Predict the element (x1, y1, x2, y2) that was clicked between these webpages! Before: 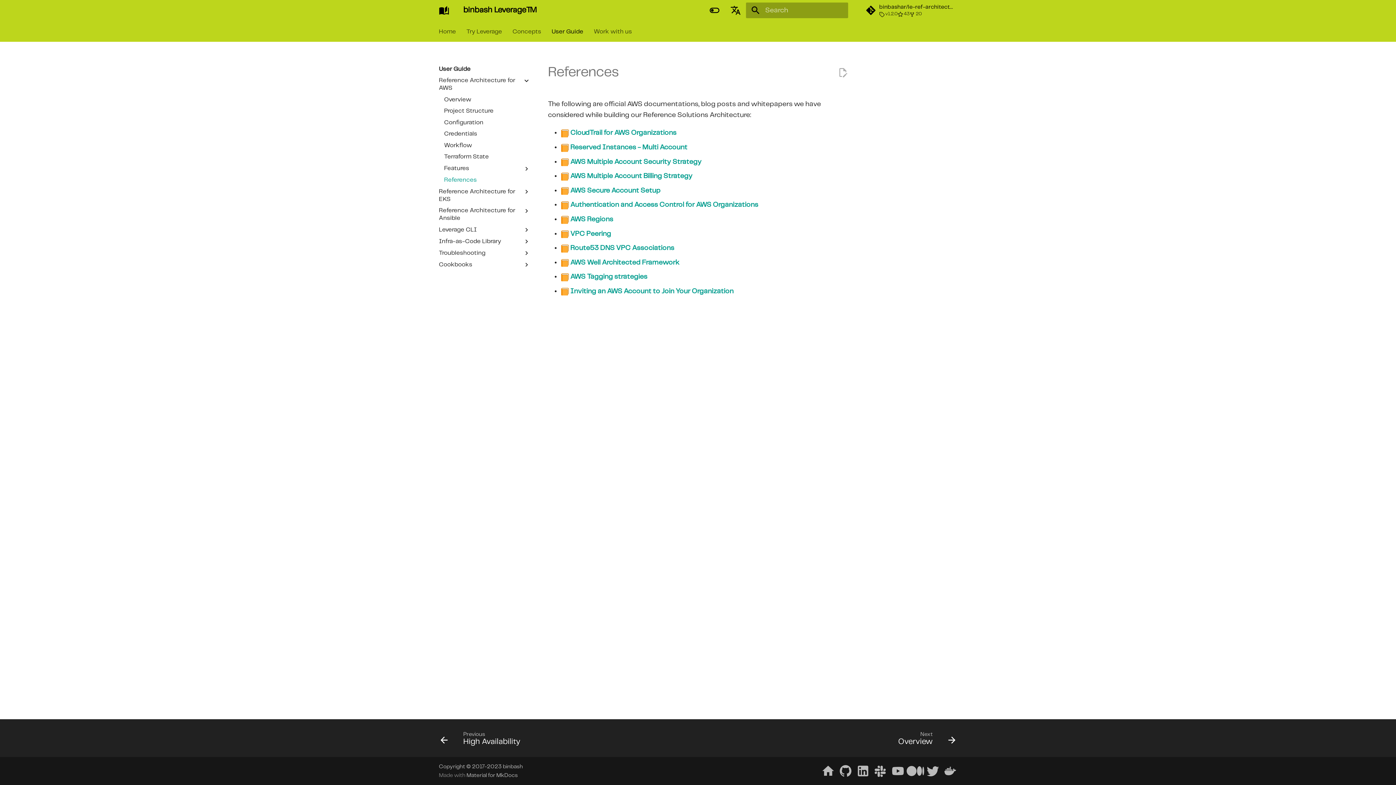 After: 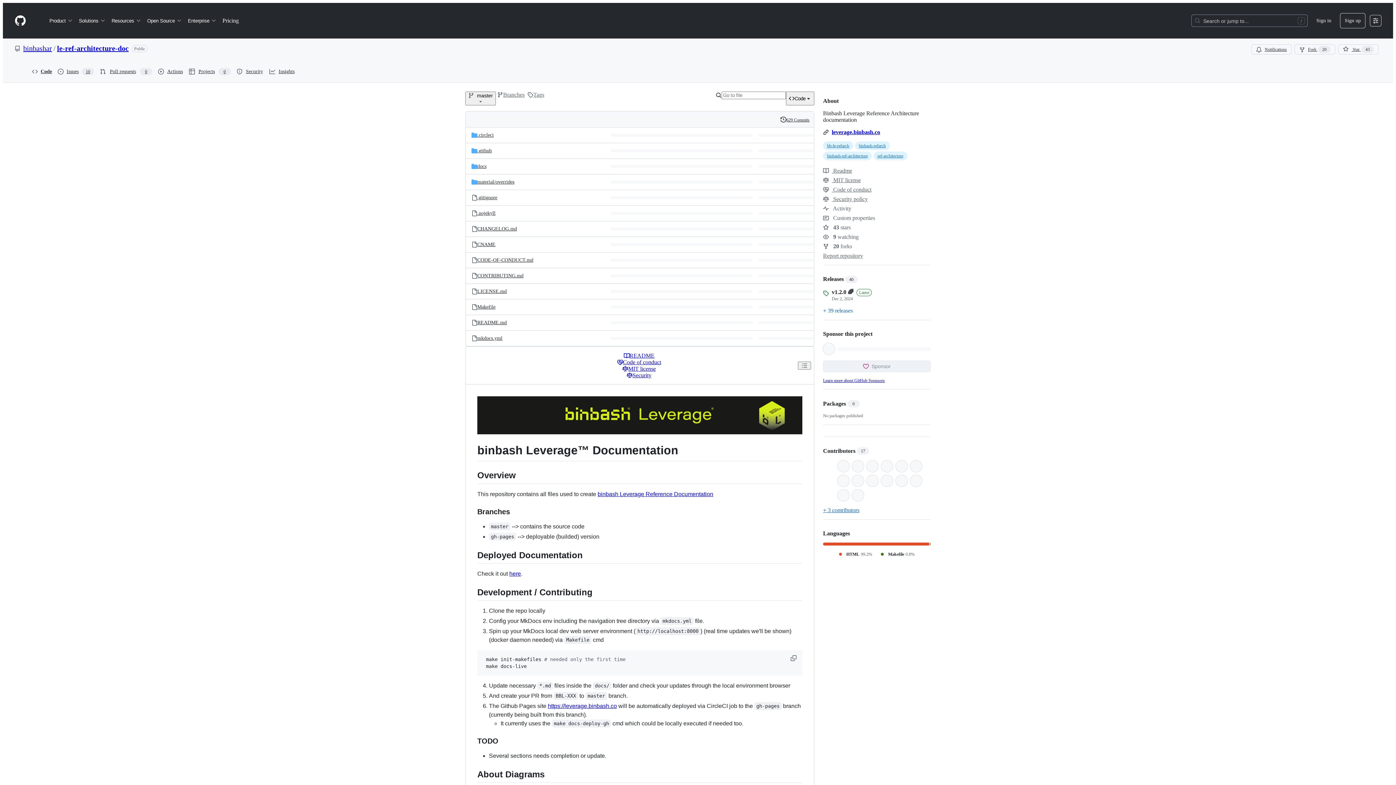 Action: label:  binbashar/le-ref-architecture-doc
v1.2.0
43
20 bbox: (860, 0, 962, 20)